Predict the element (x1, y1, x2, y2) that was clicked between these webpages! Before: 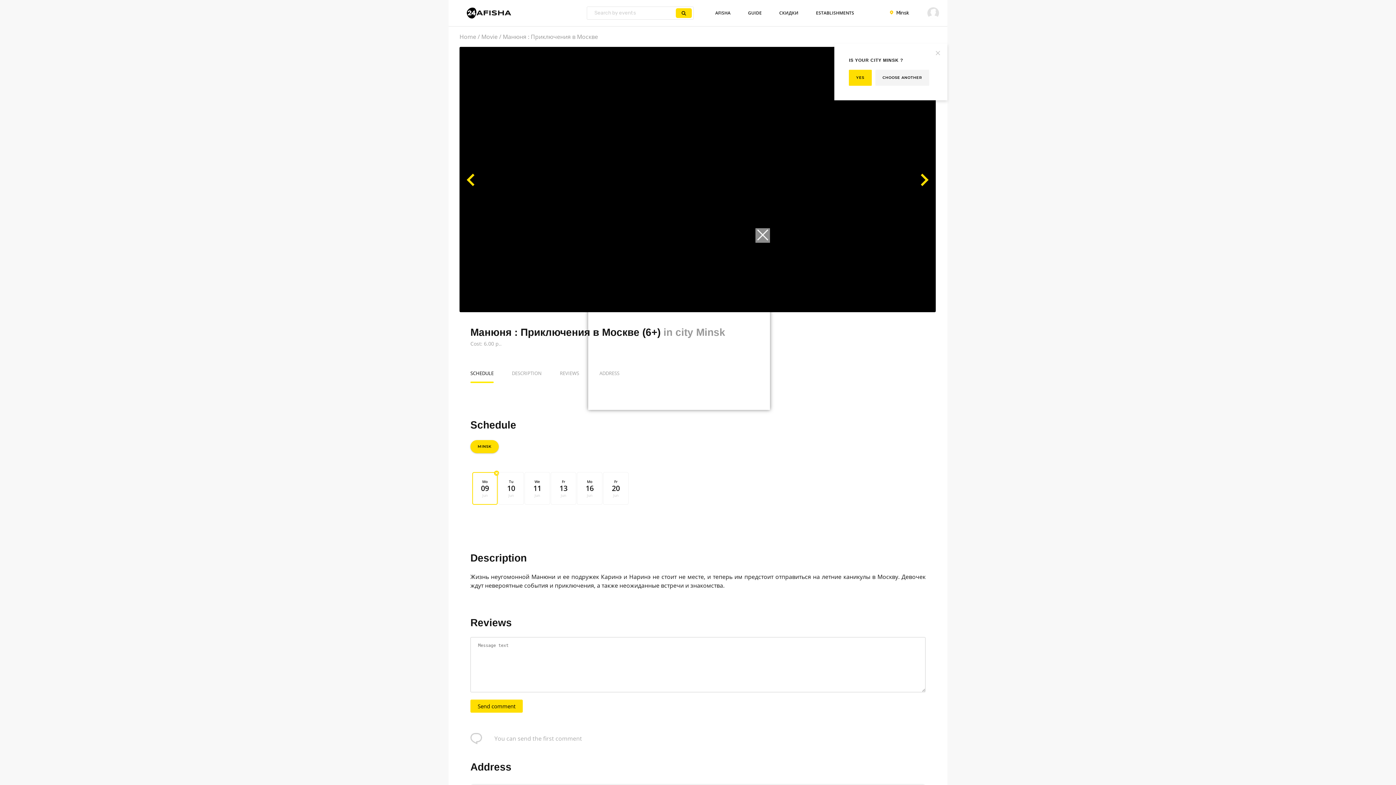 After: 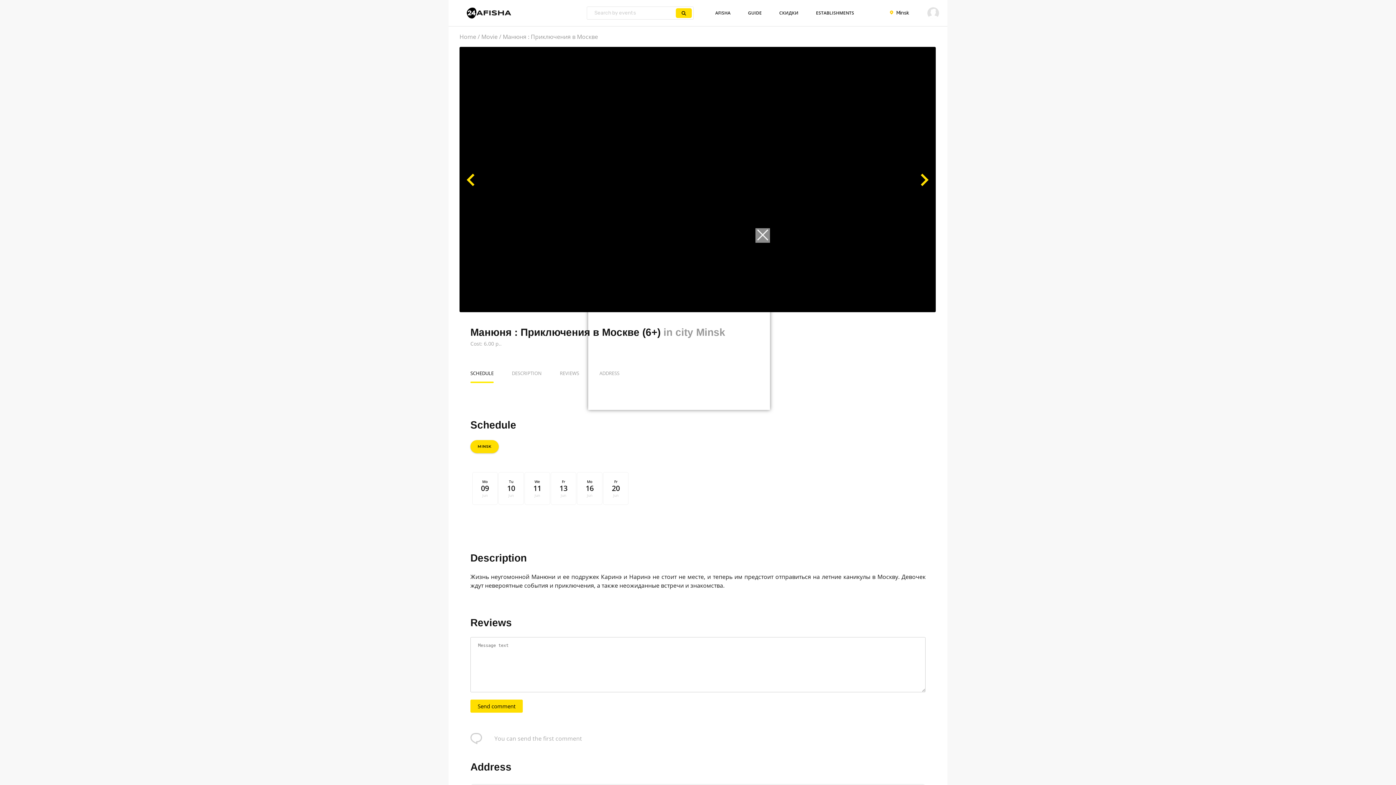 Action: label: YES bbox: (849, 69, 871, 85)